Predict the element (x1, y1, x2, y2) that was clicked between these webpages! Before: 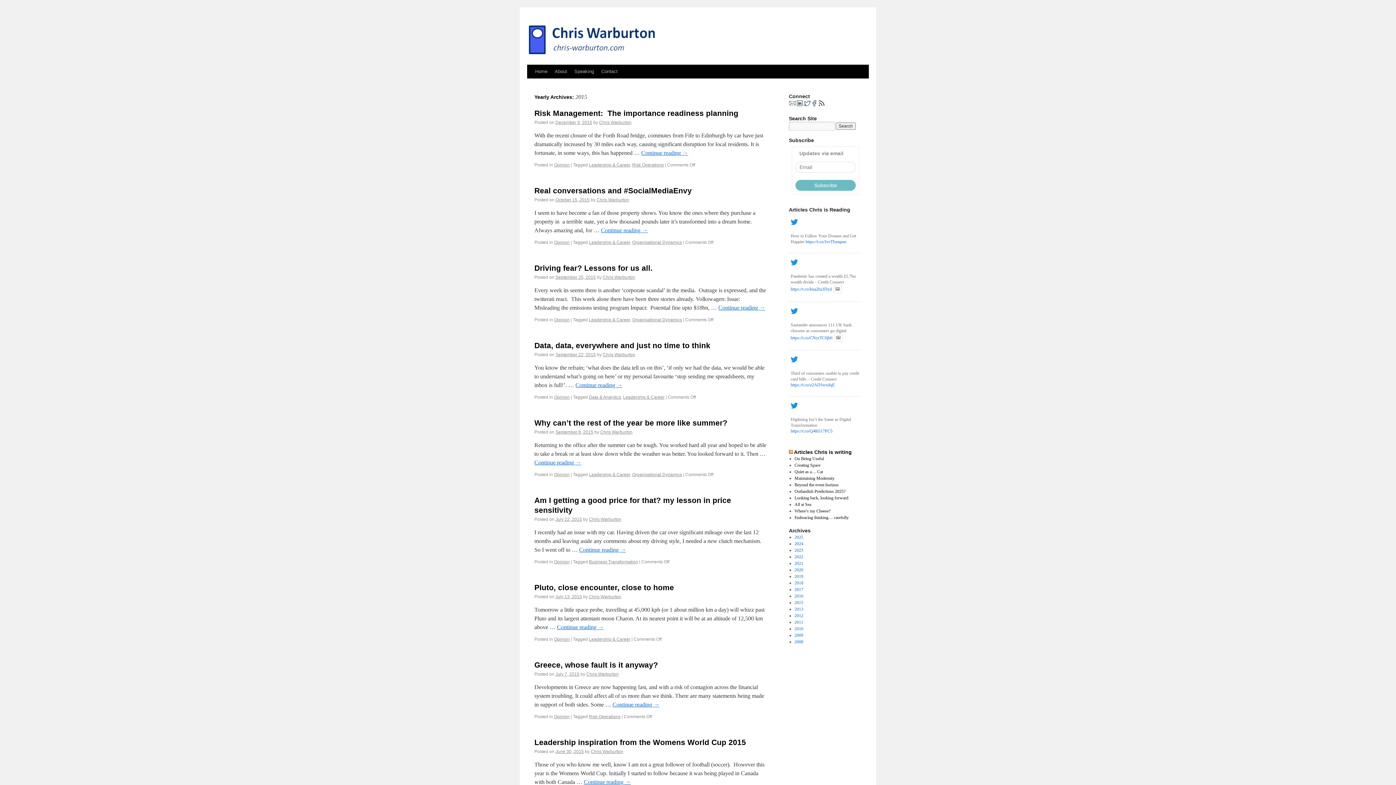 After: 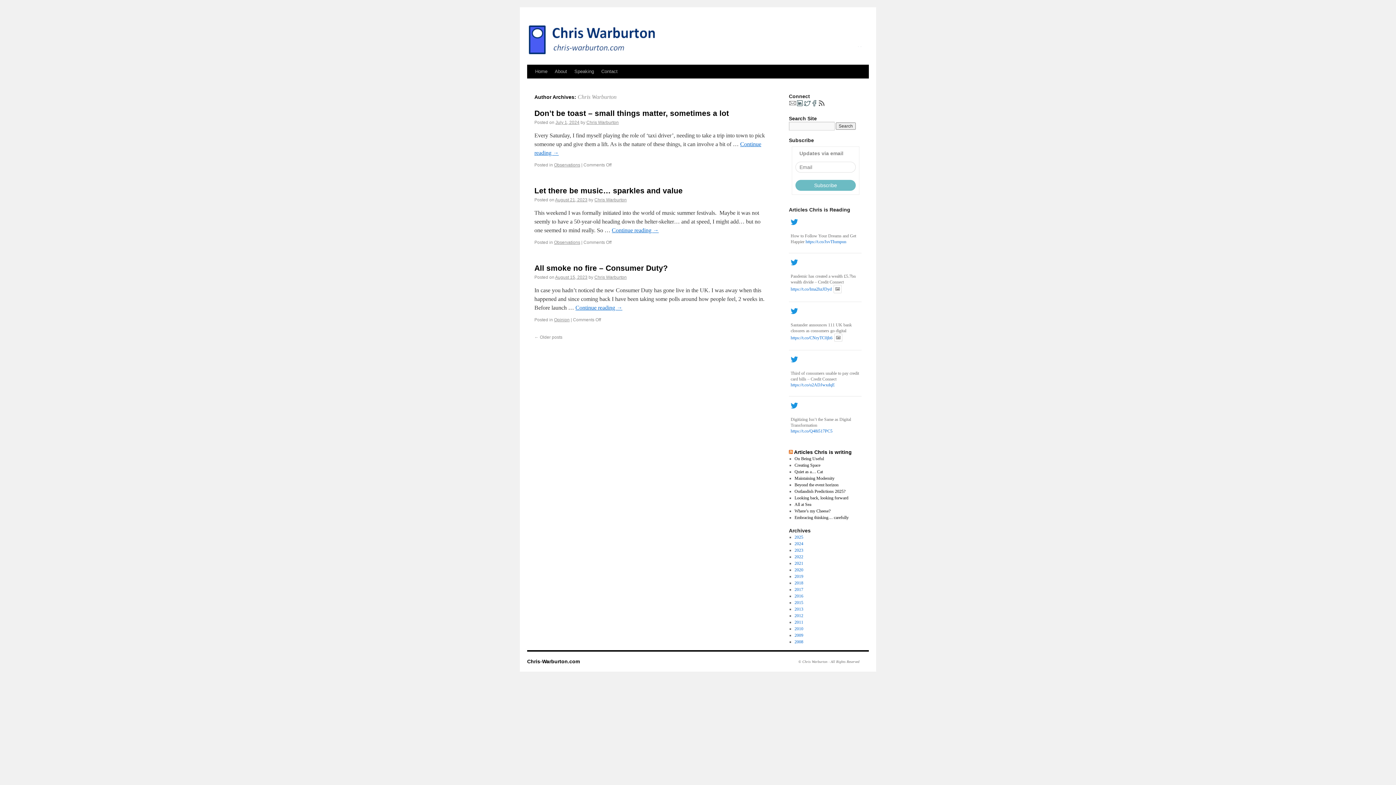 Action: bbox: (590, 749, 623, 754) label: Chris Warburton